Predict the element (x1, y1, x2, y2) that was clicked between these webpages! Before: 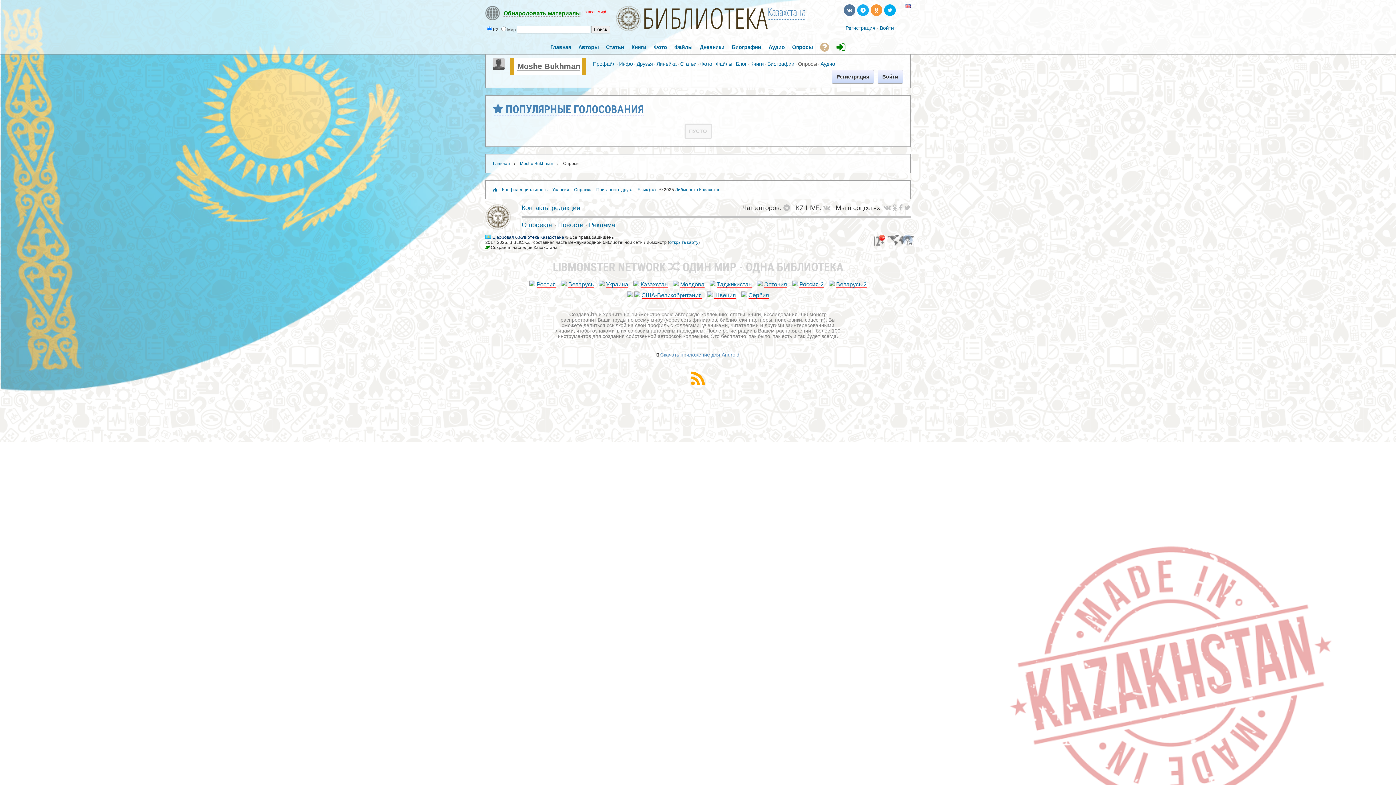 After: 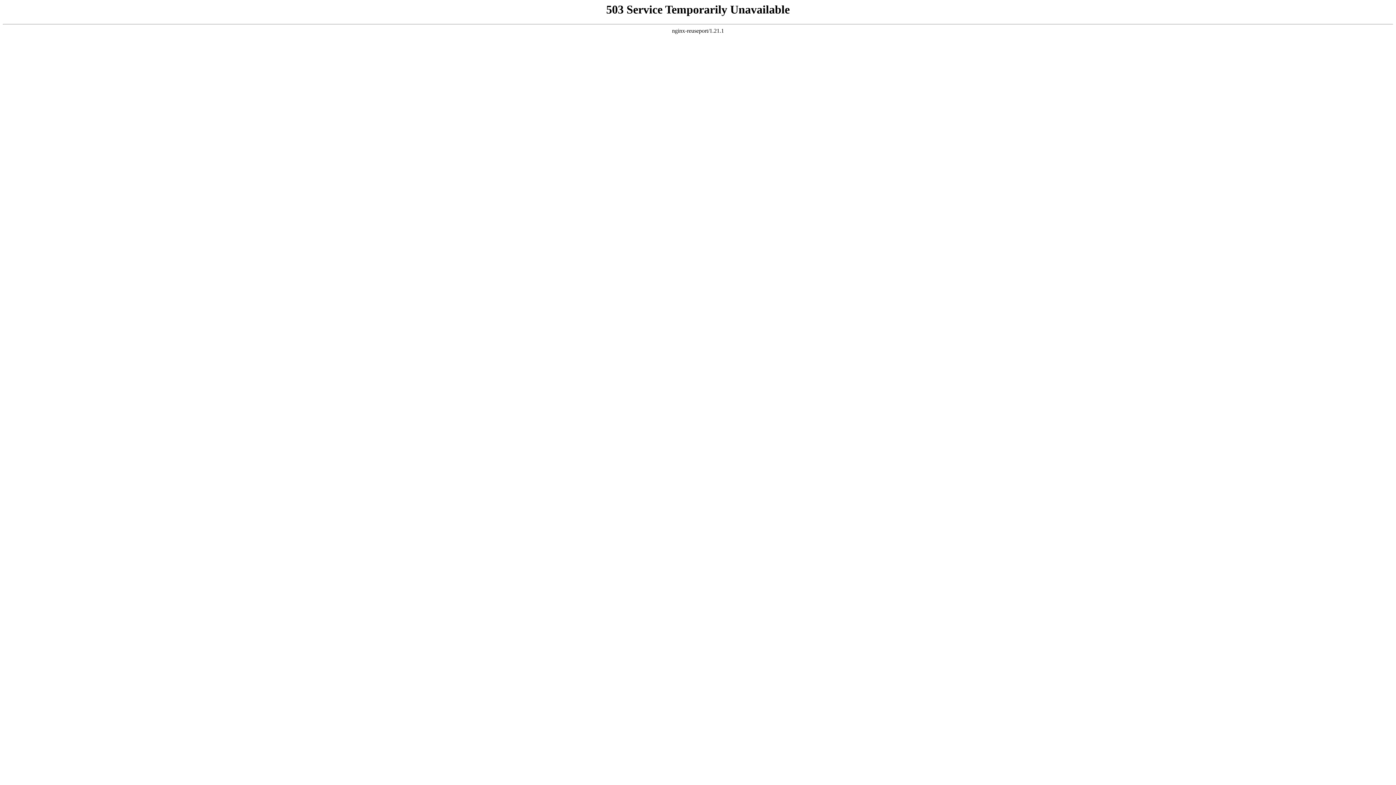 Action: label: Украина bbox: (606, 281, 628, 288)